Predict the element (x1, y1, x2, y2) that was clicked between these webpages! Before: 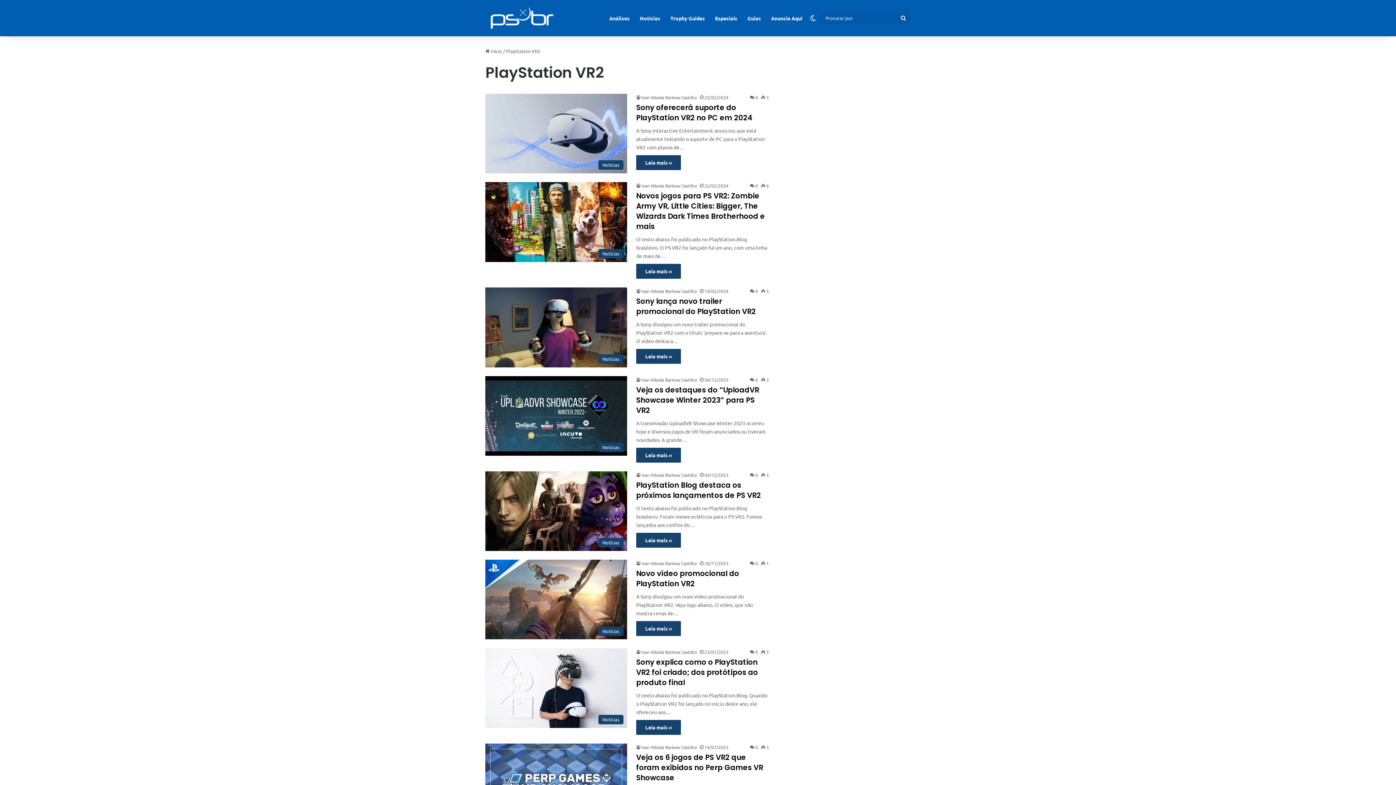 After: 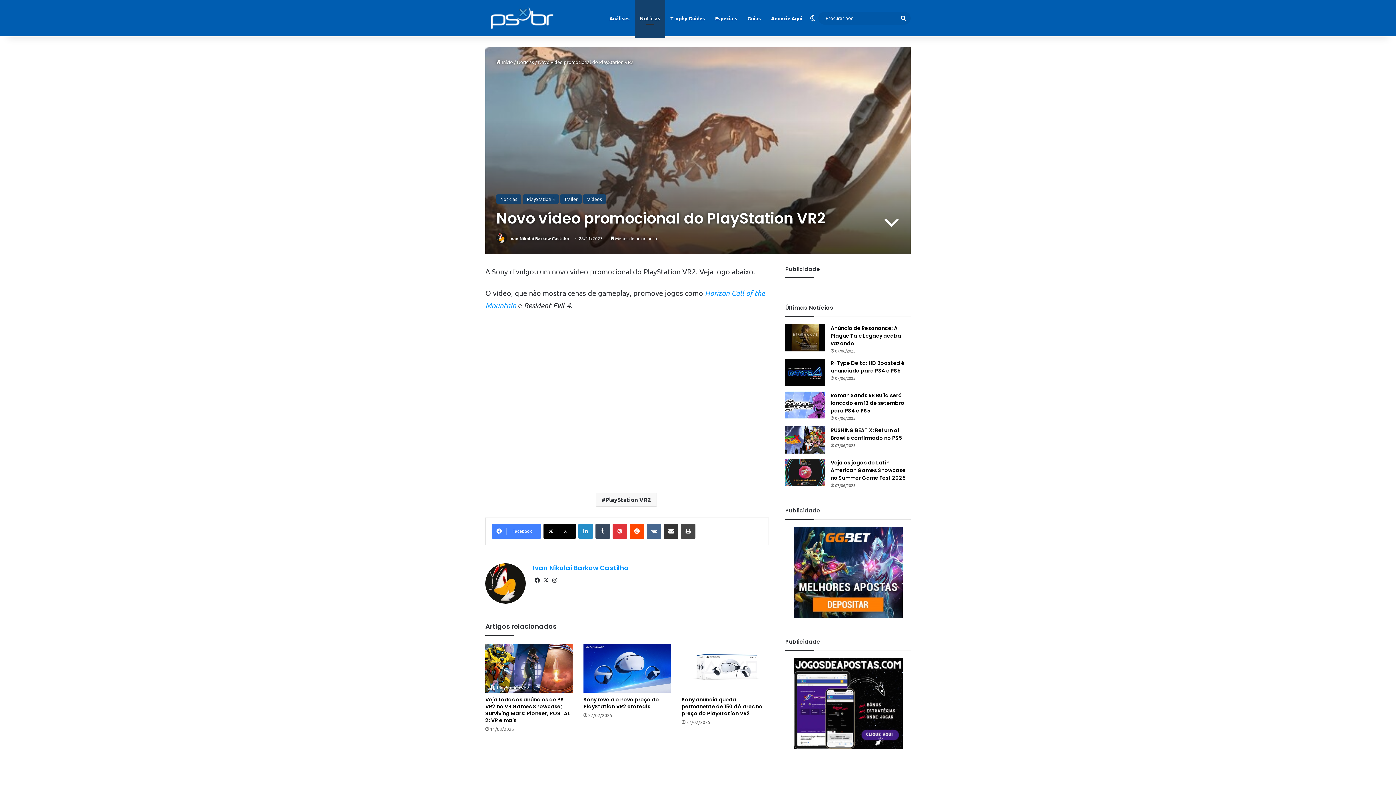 Action: label: Novo vídeo promocional do PlayStation VR2 bbox: (636, 568, 739, 589)